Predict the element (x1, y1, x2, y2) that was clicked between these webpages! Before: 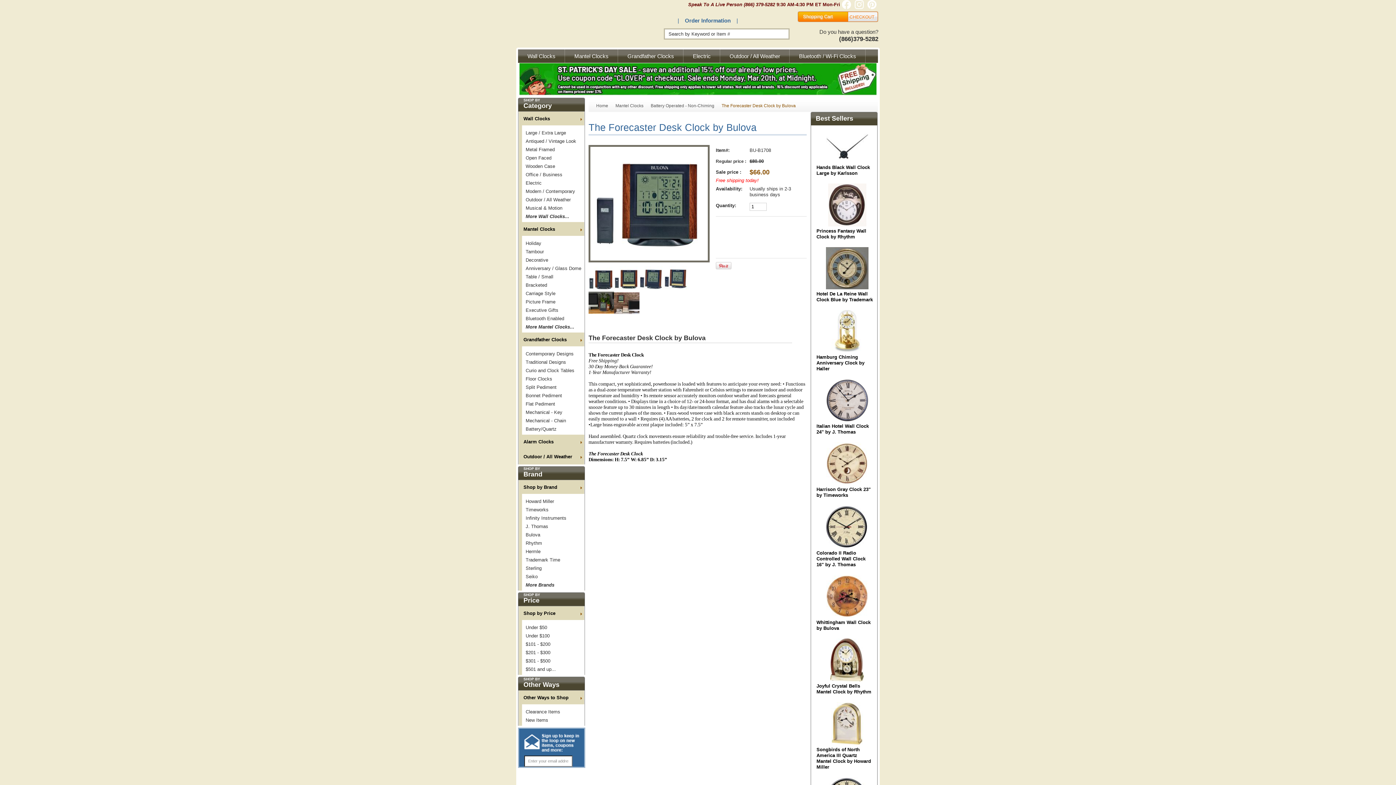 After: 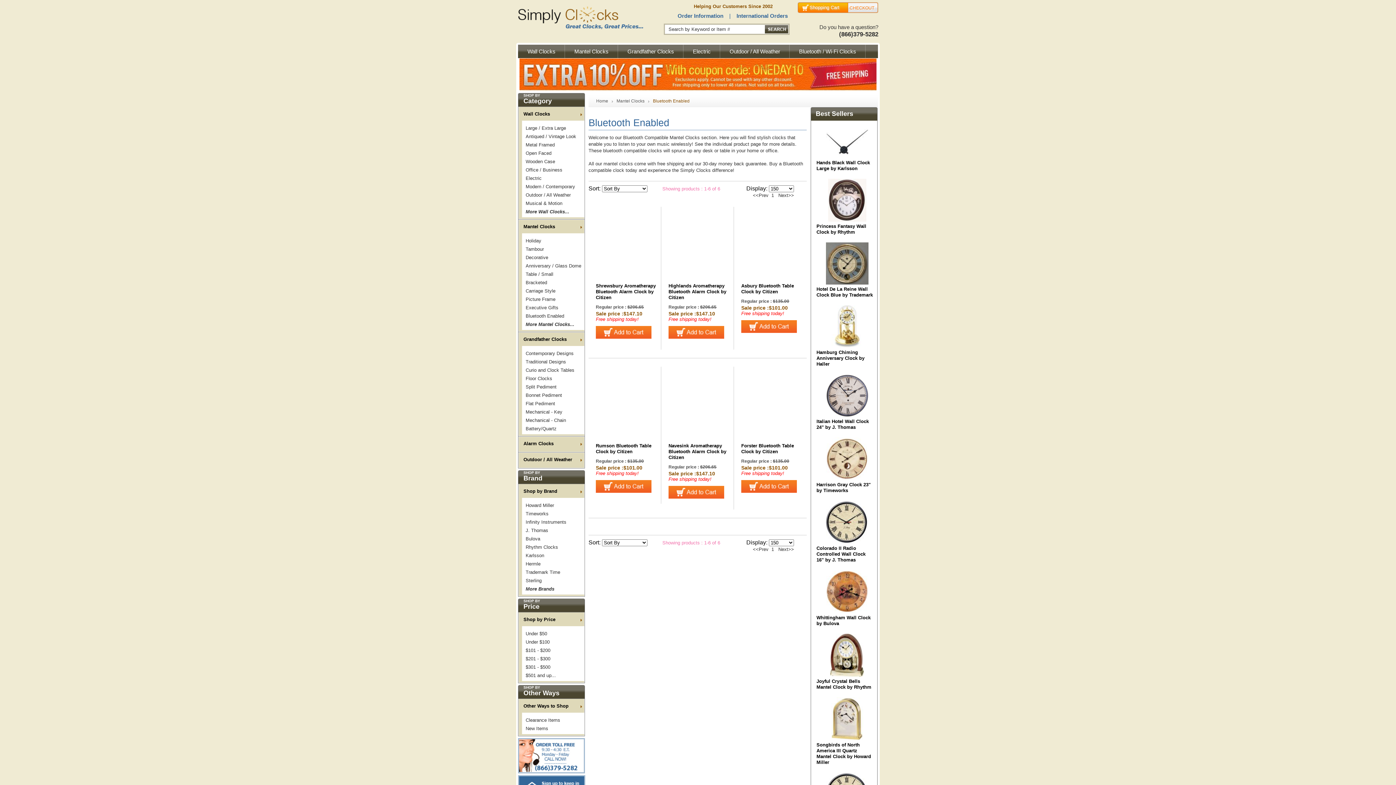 Action: bbox: (525, 316, 582, 321) label: Bluetooth Enabled